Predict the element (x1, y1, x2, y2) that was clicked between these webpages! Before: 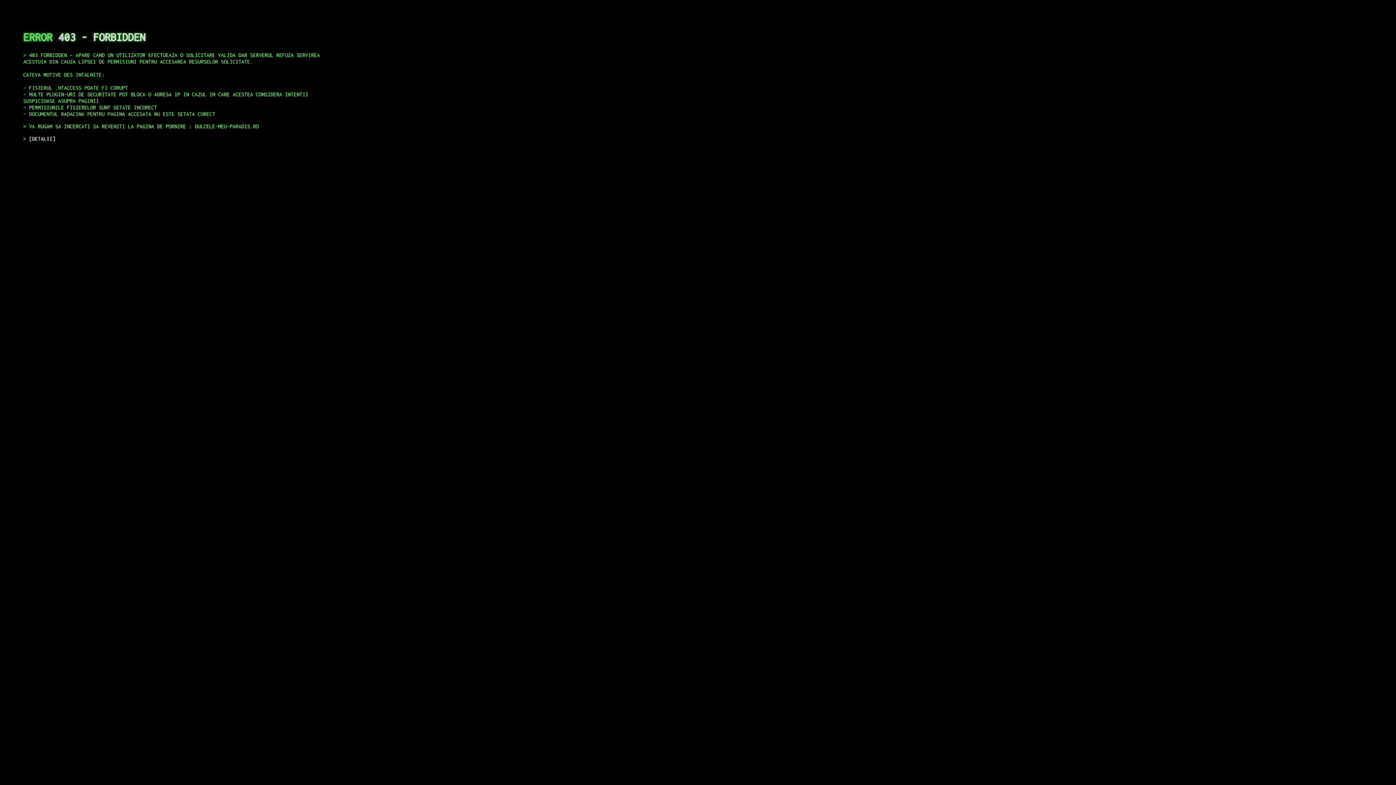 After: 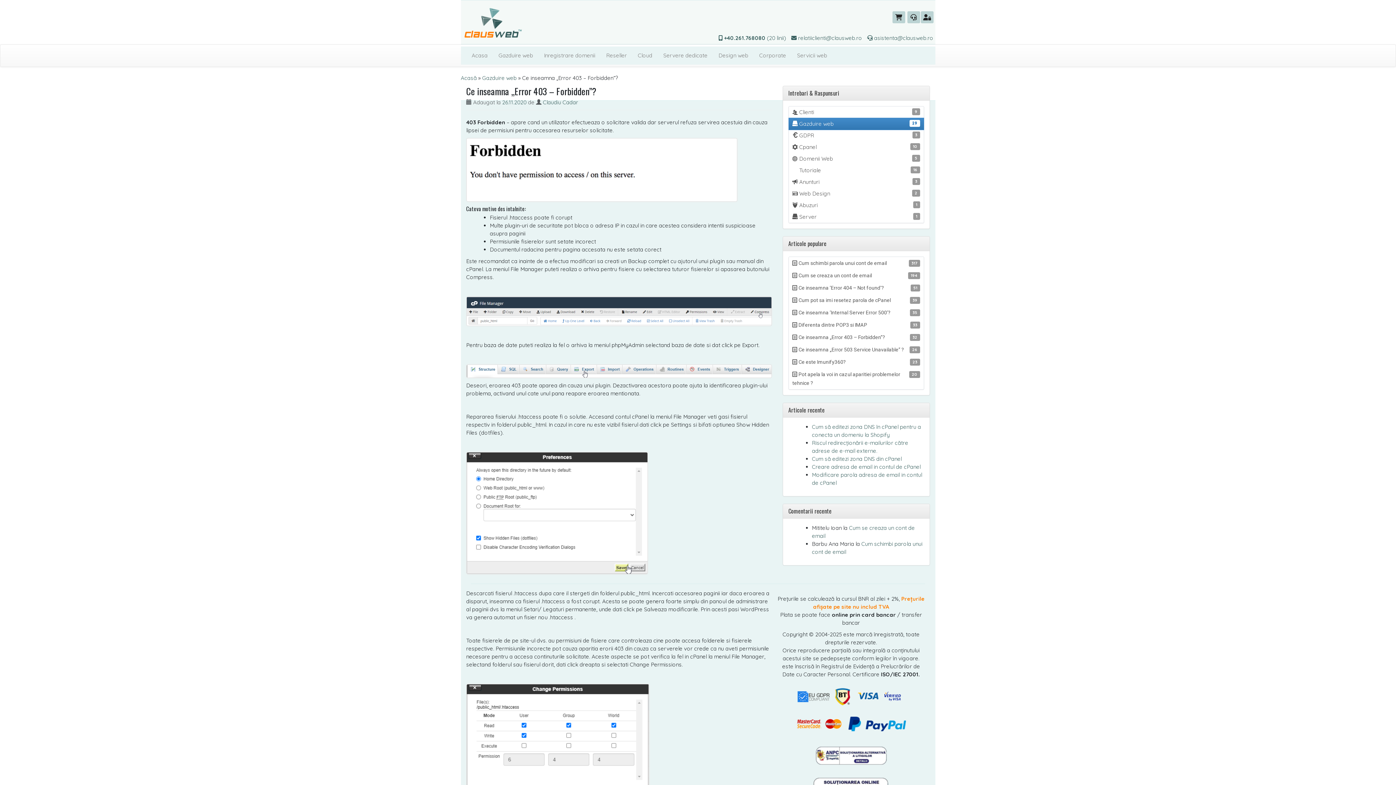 Action: bbox: (29, 135, 55, 141) label: DETALII